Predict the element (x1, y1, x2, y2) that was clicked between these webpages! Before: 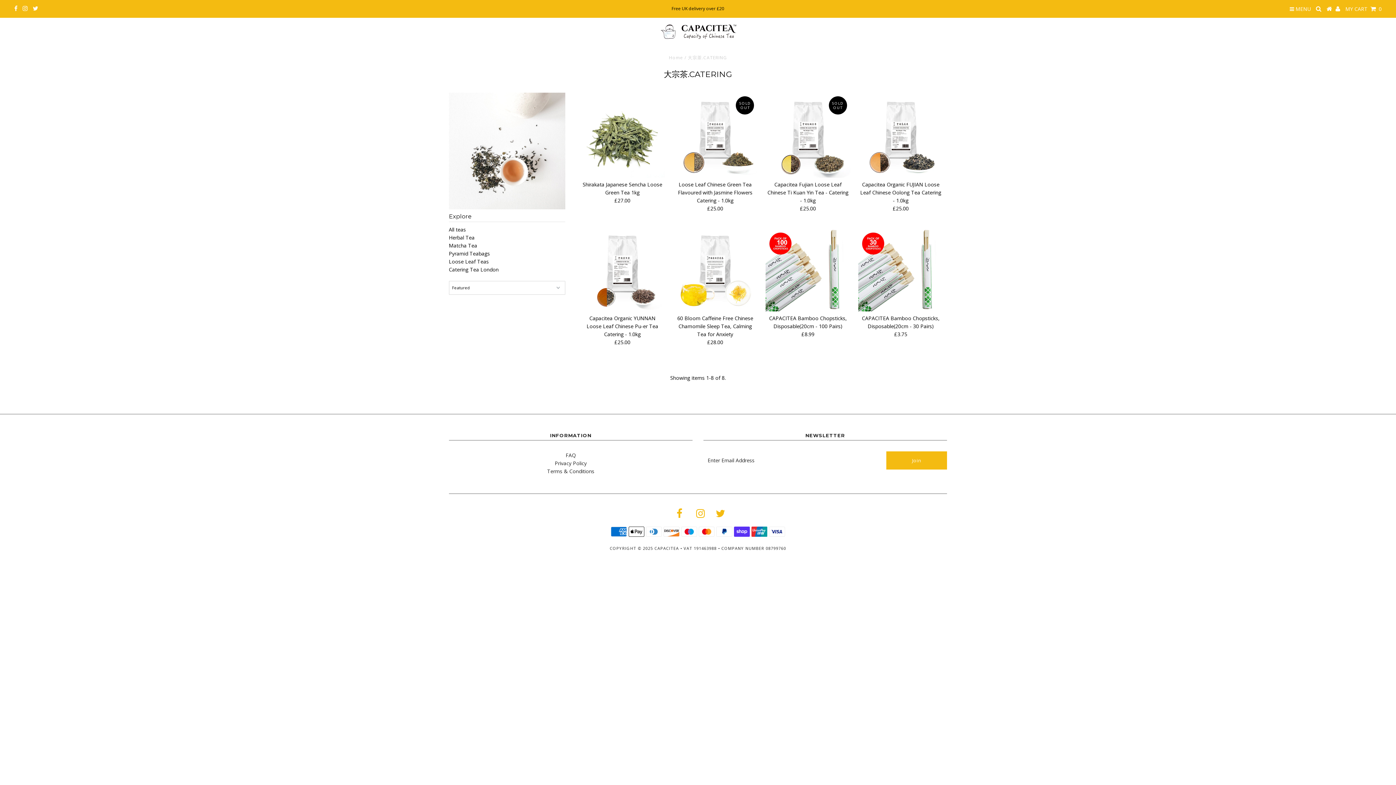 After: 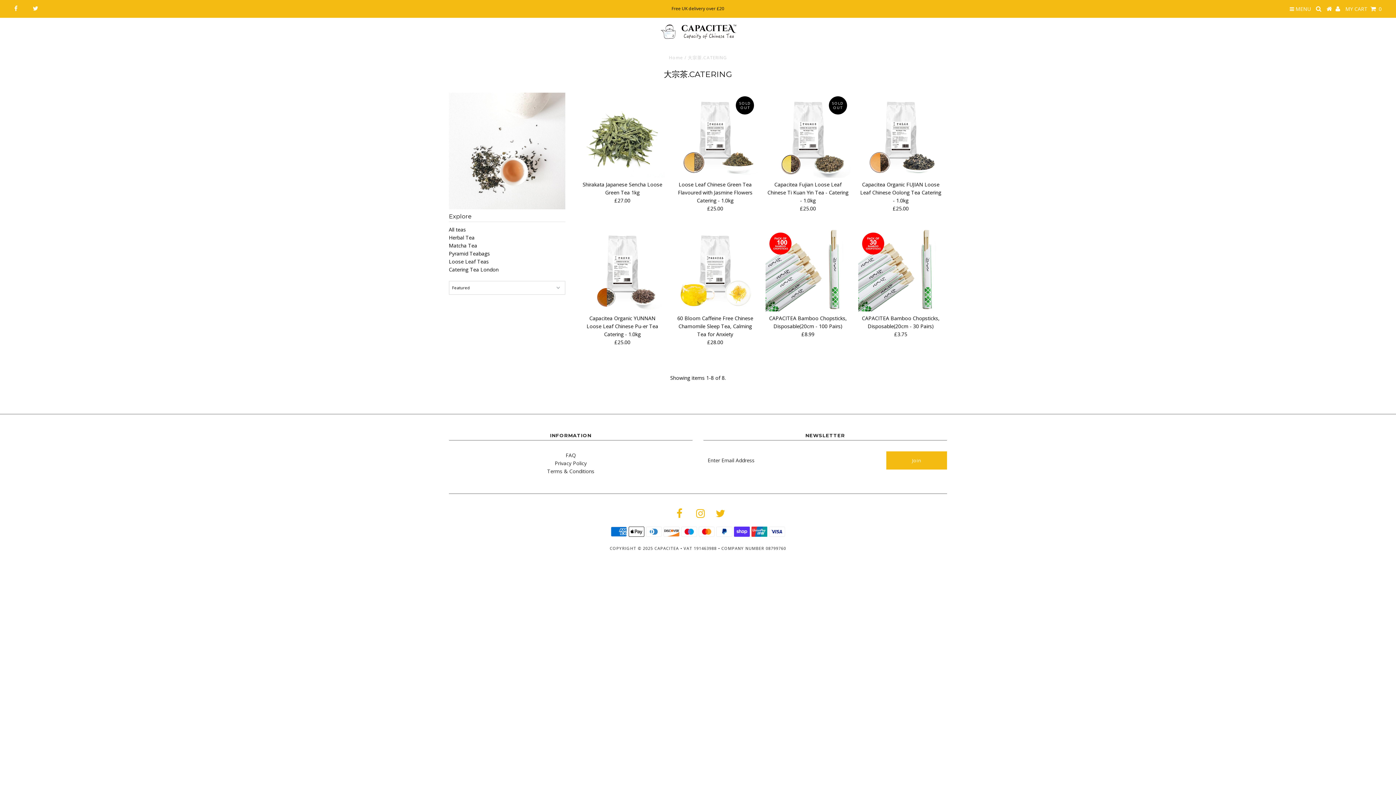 Action: bbox: (22, 5, 27, 12)